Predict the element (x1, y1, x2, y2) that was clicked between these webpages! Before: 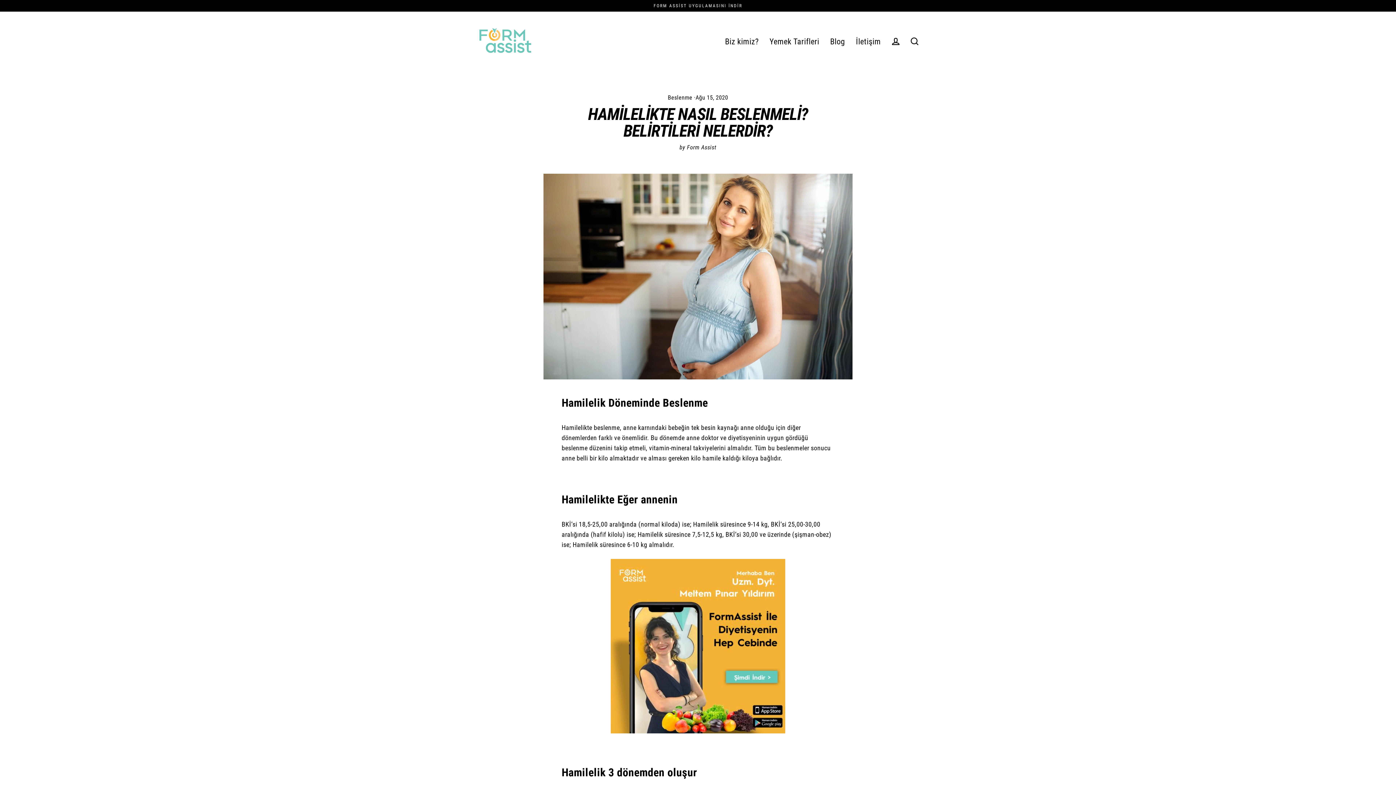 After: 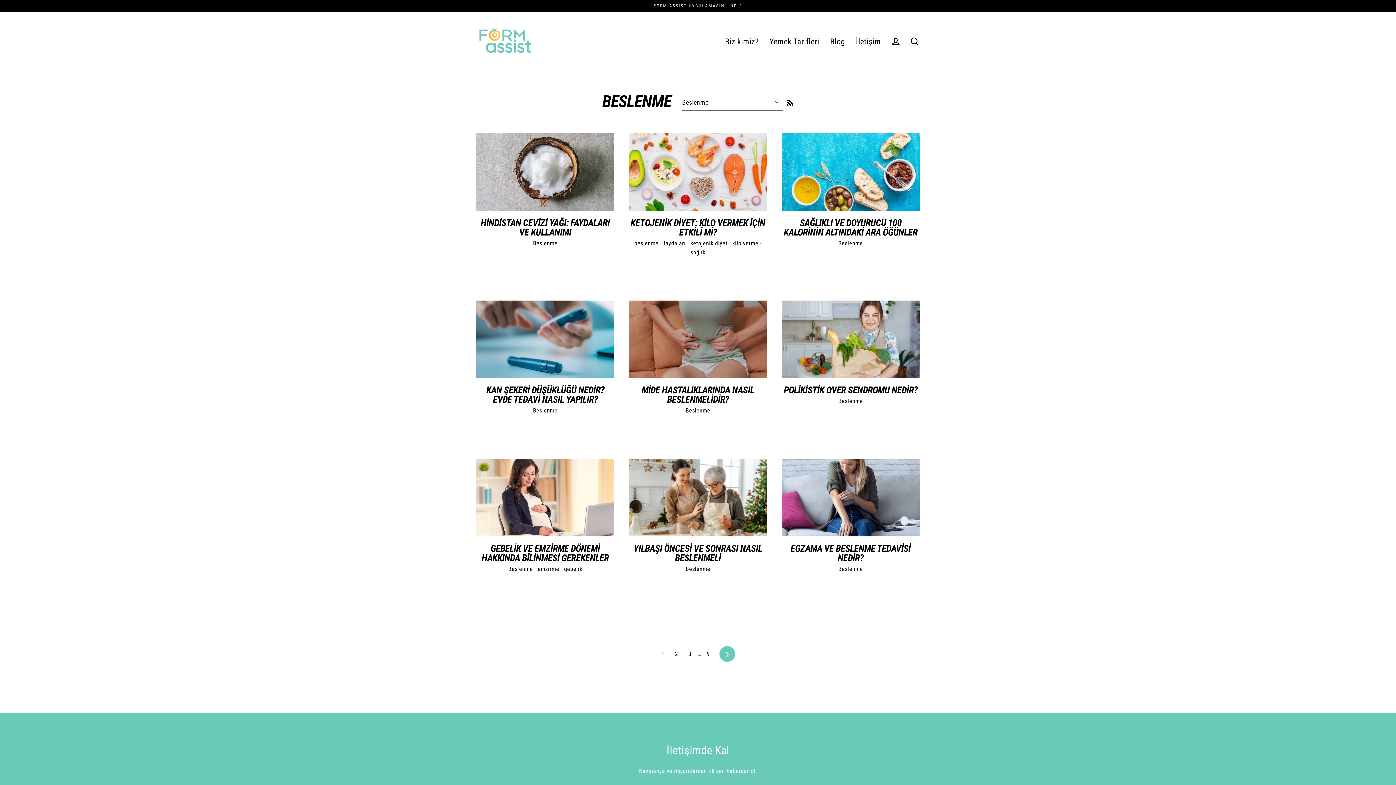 Action: label: Beslenme bbox: (668, 94, 692, 101)